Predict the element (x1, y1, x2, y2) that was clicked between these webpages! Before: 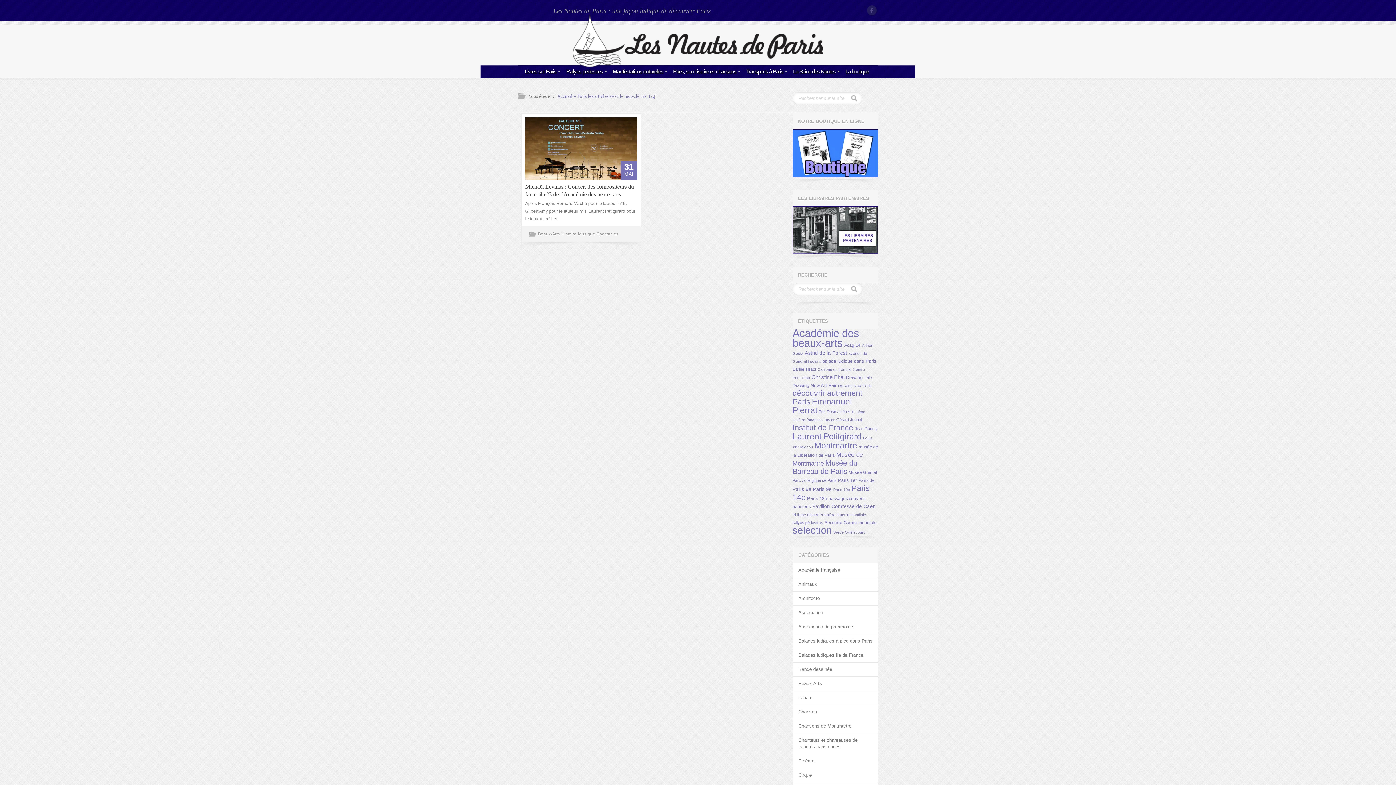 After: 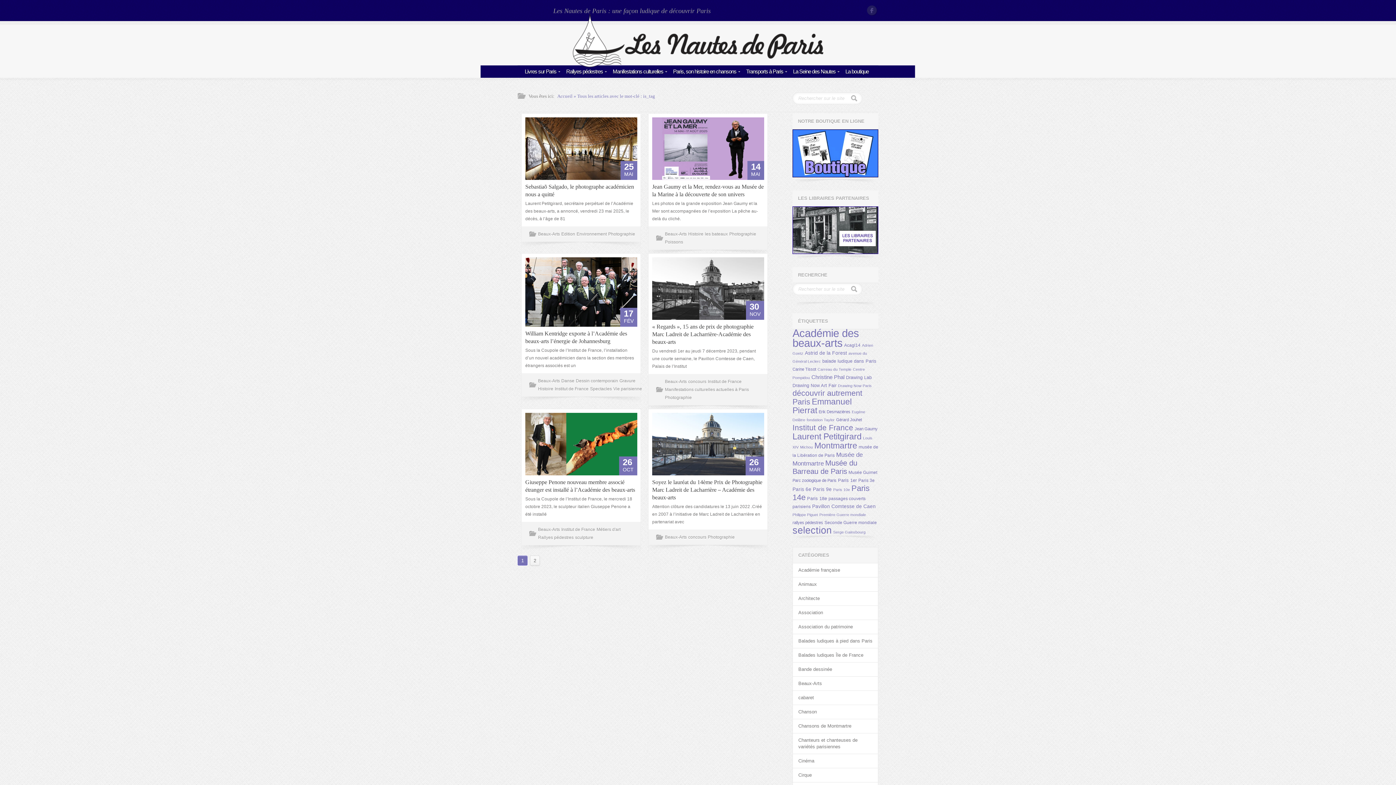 Action: bbox: (854, 426, 877, 431) label: Jean Gaumy (12 éléments)